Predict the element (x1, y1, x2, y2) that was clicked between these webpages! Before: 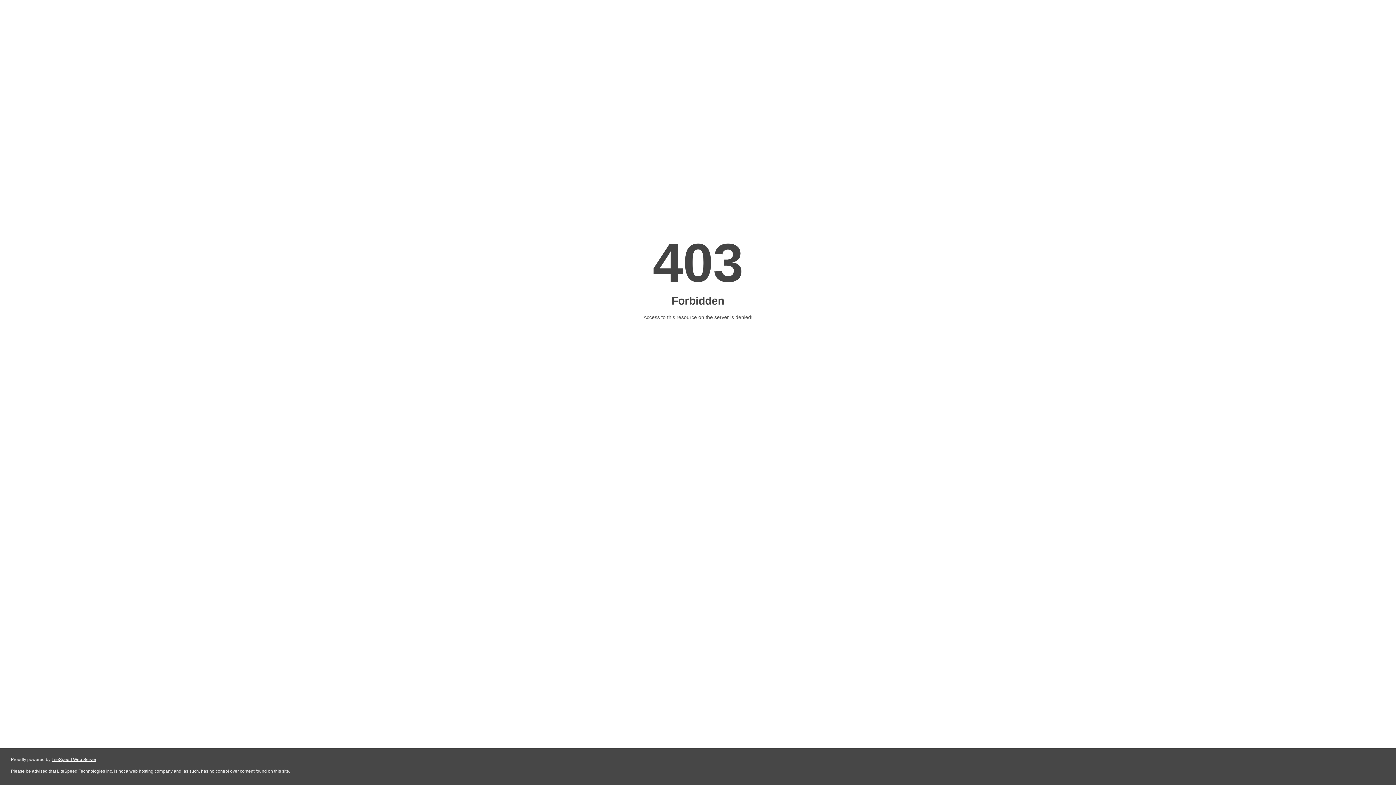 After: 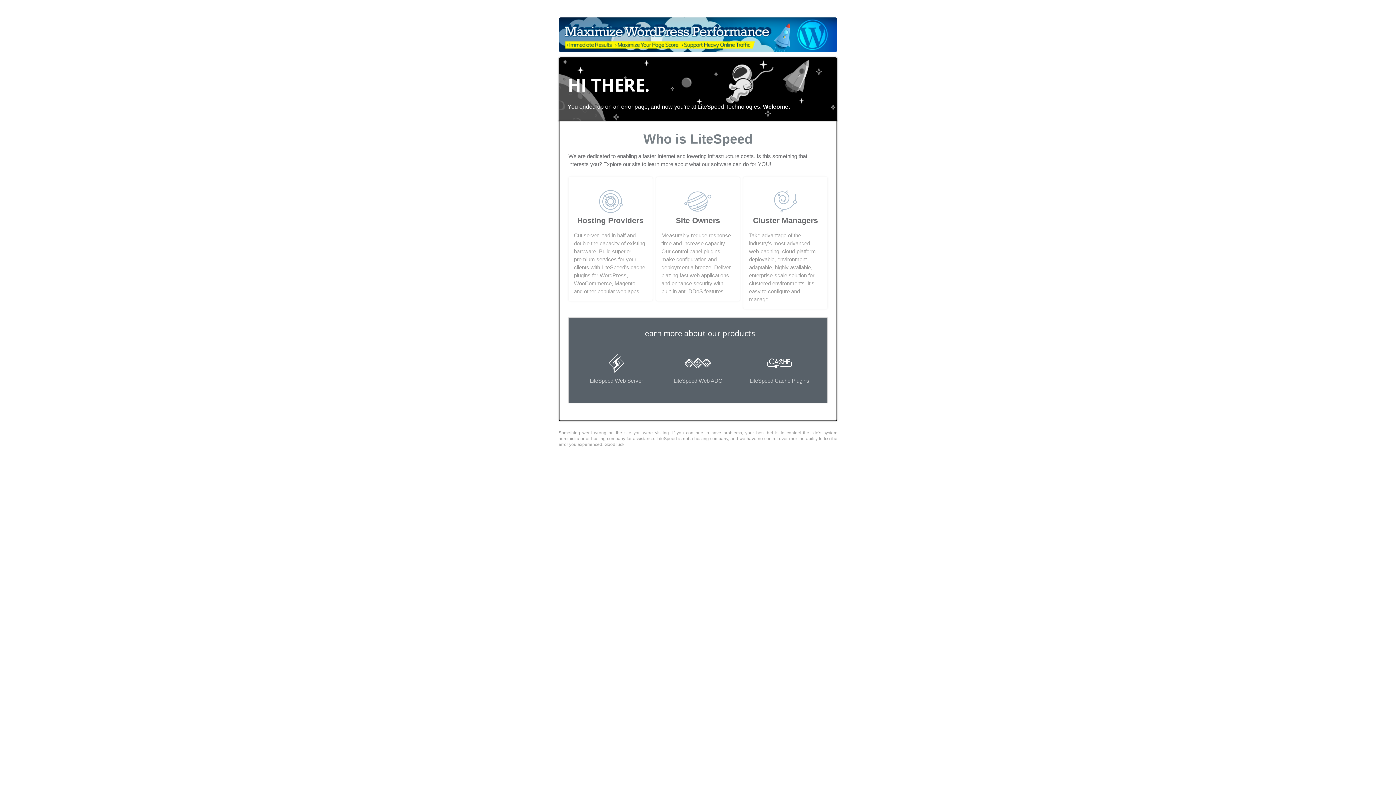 Action: bbox: (51, 757, 96, 762) label: LiteSpeed Web Server